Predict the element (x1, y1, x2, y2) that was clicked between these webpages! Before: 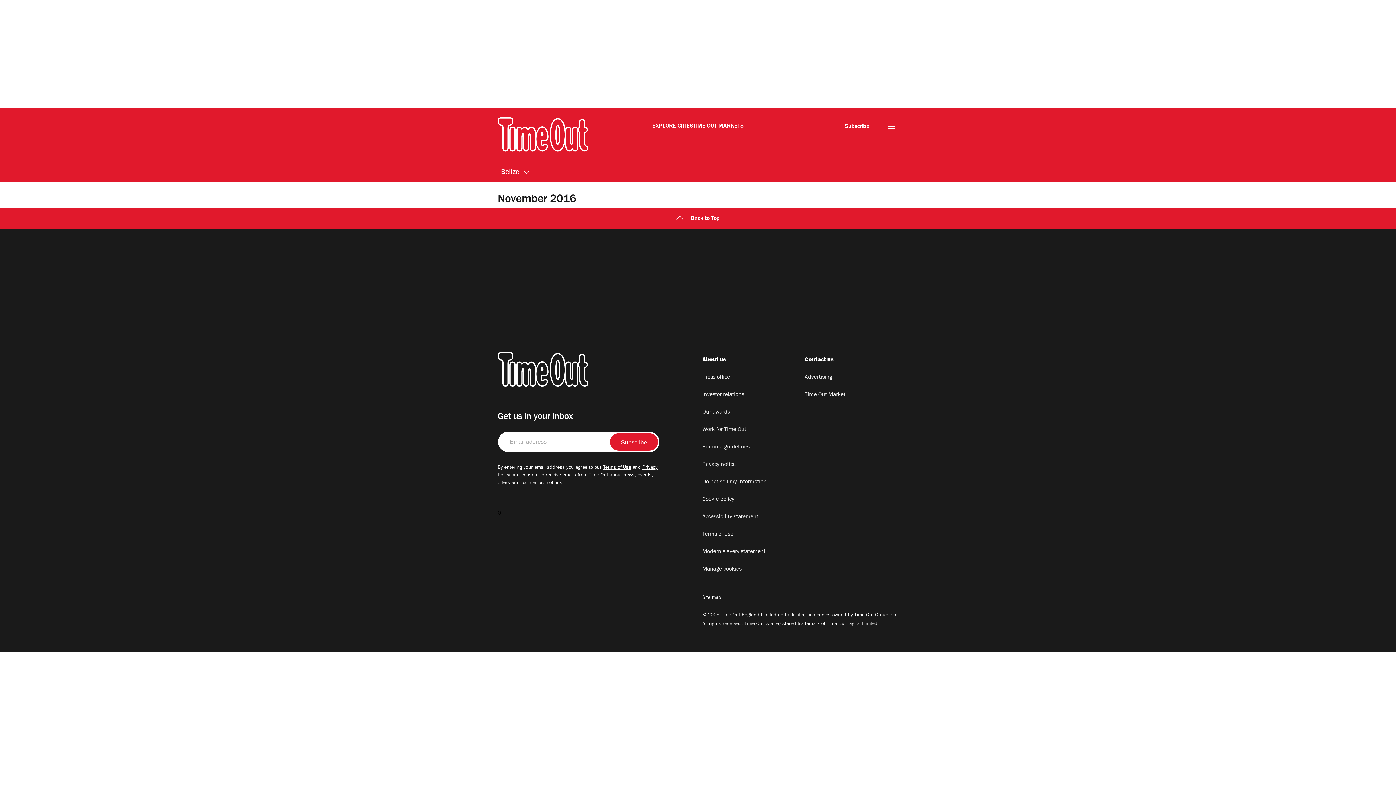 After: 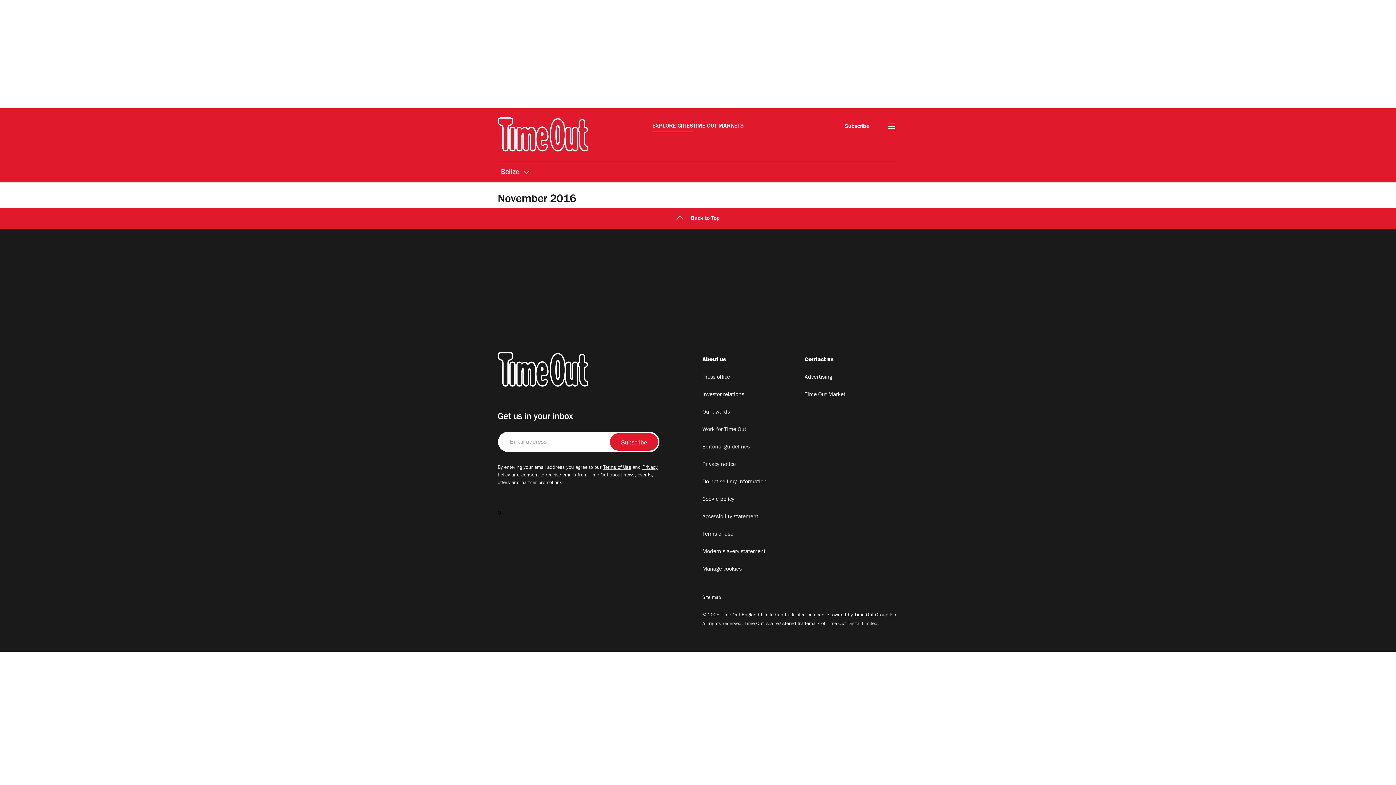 Action: bbox: (841, 119, 873, 132) label: Subscribe